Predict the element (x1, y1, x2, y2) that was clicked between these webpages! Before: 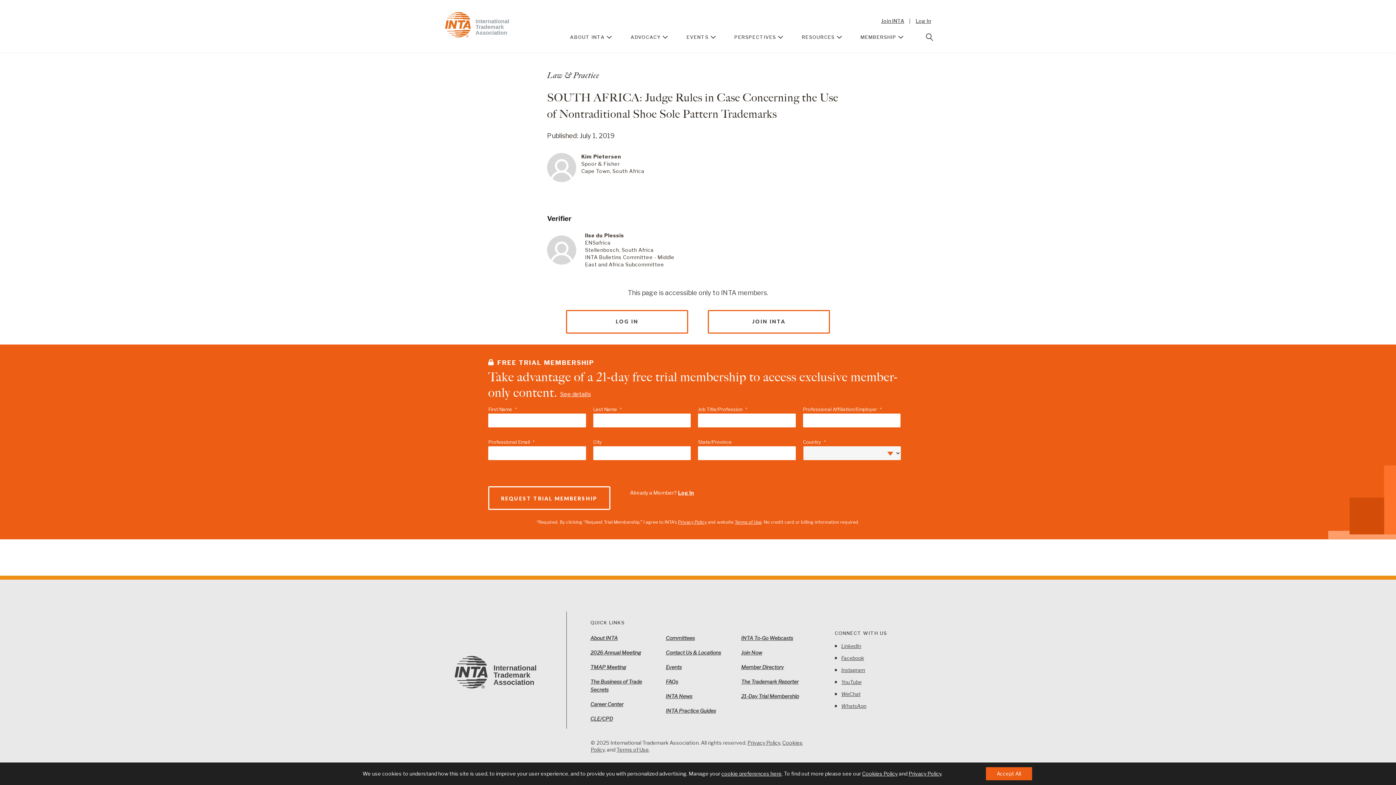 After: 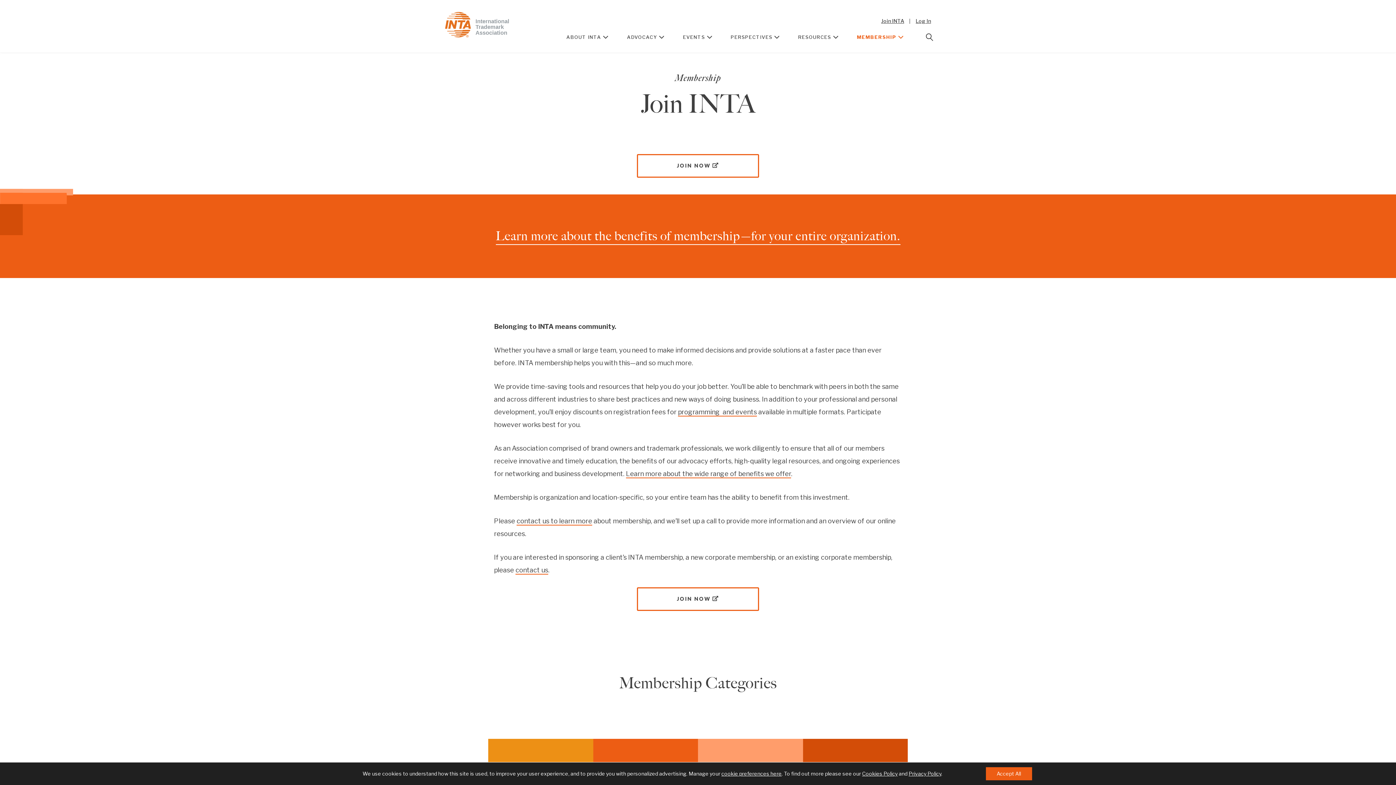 Action: bbox: (881, 17, 904, 24) label: Join INTA